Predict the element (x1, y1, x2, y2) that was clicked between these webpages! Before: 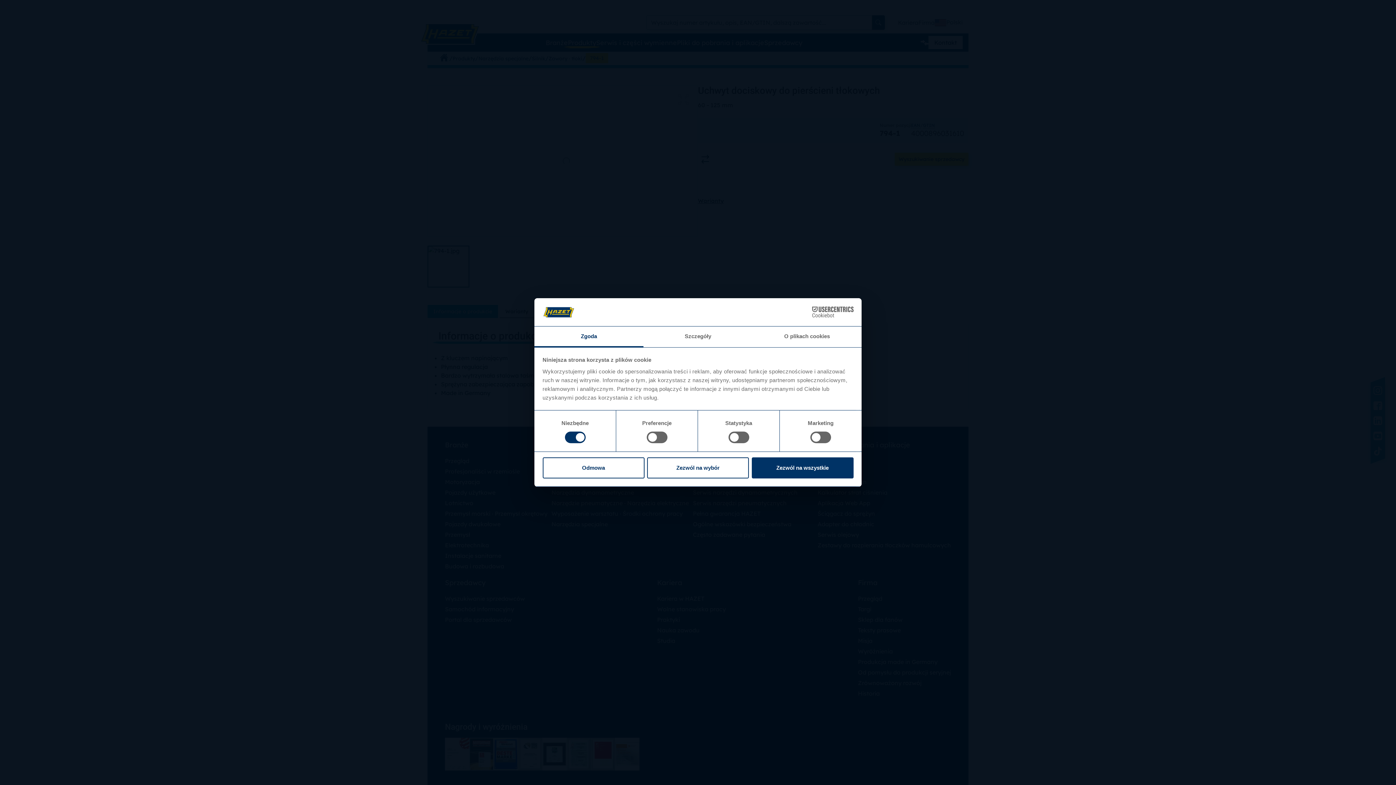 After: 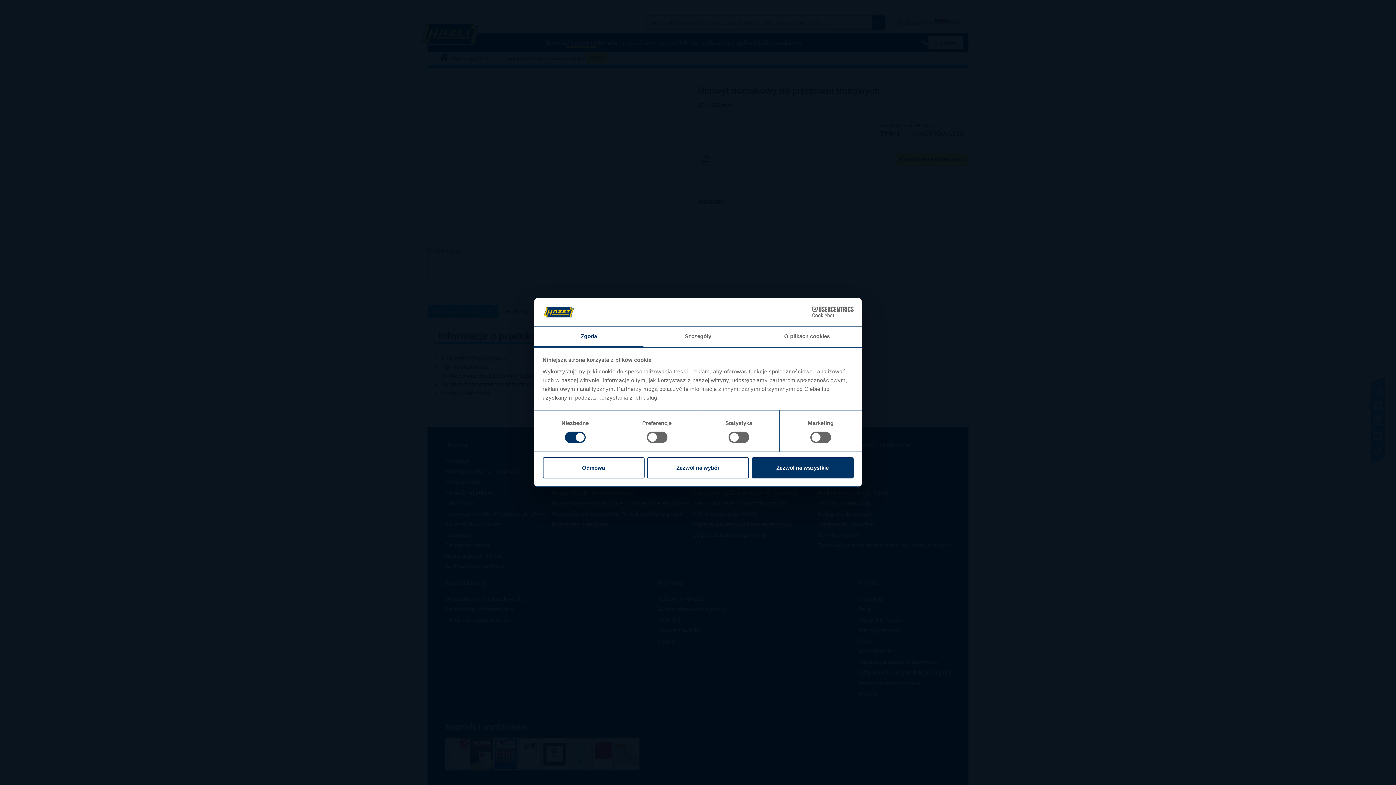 Action: bbox: (534, 326, 643, 347) label: Zgoda